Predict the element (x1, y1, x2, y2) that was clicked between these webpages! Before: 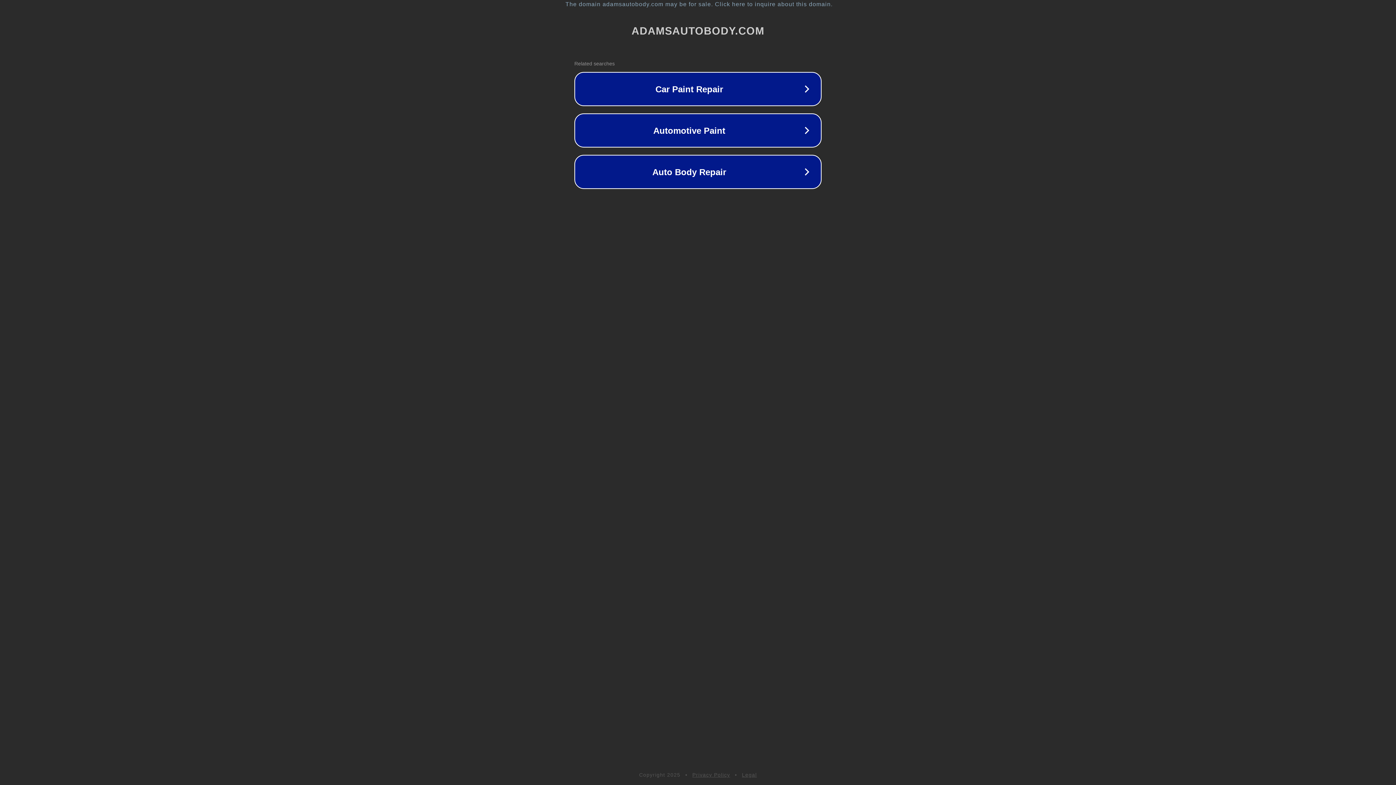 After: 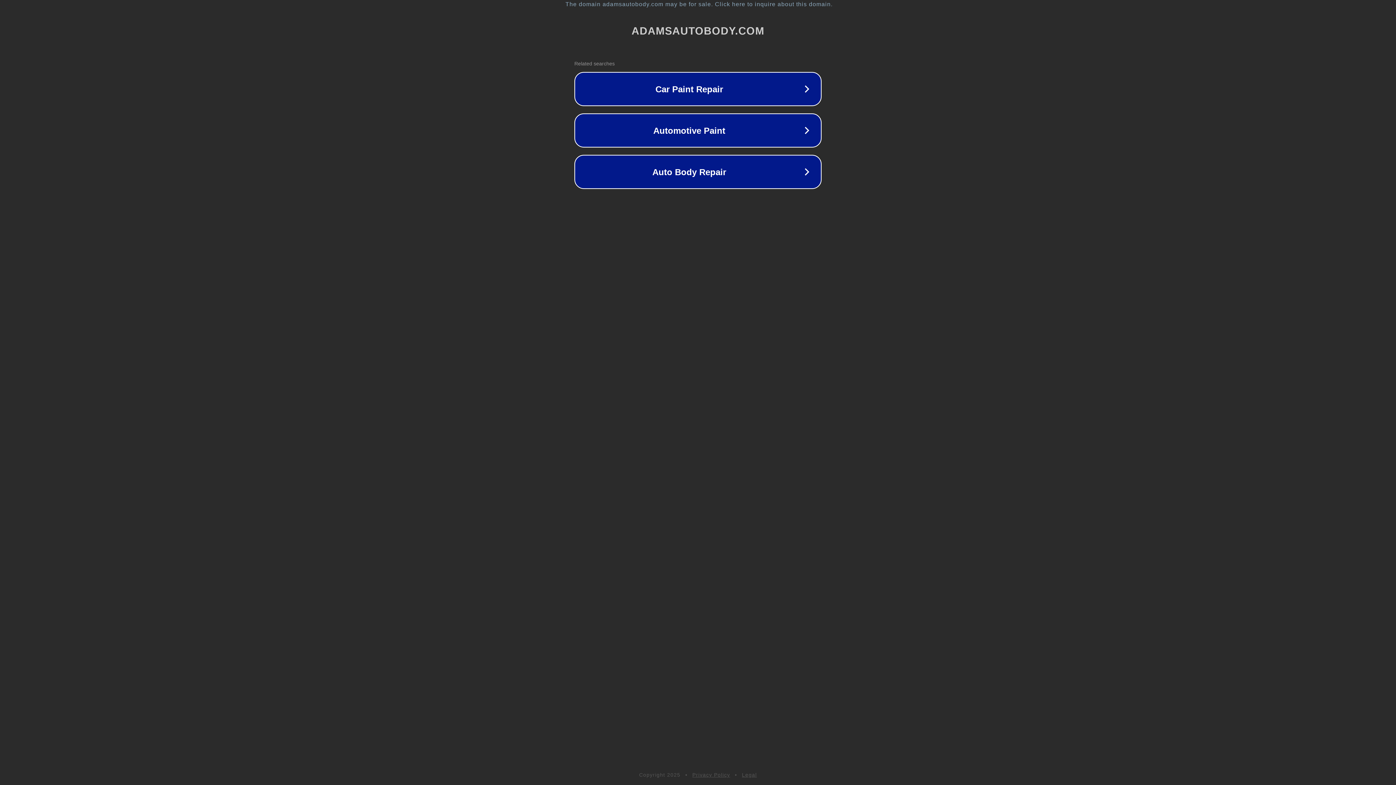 Action: label: Privacy Policy bbox: (692, 772, 730, 778)